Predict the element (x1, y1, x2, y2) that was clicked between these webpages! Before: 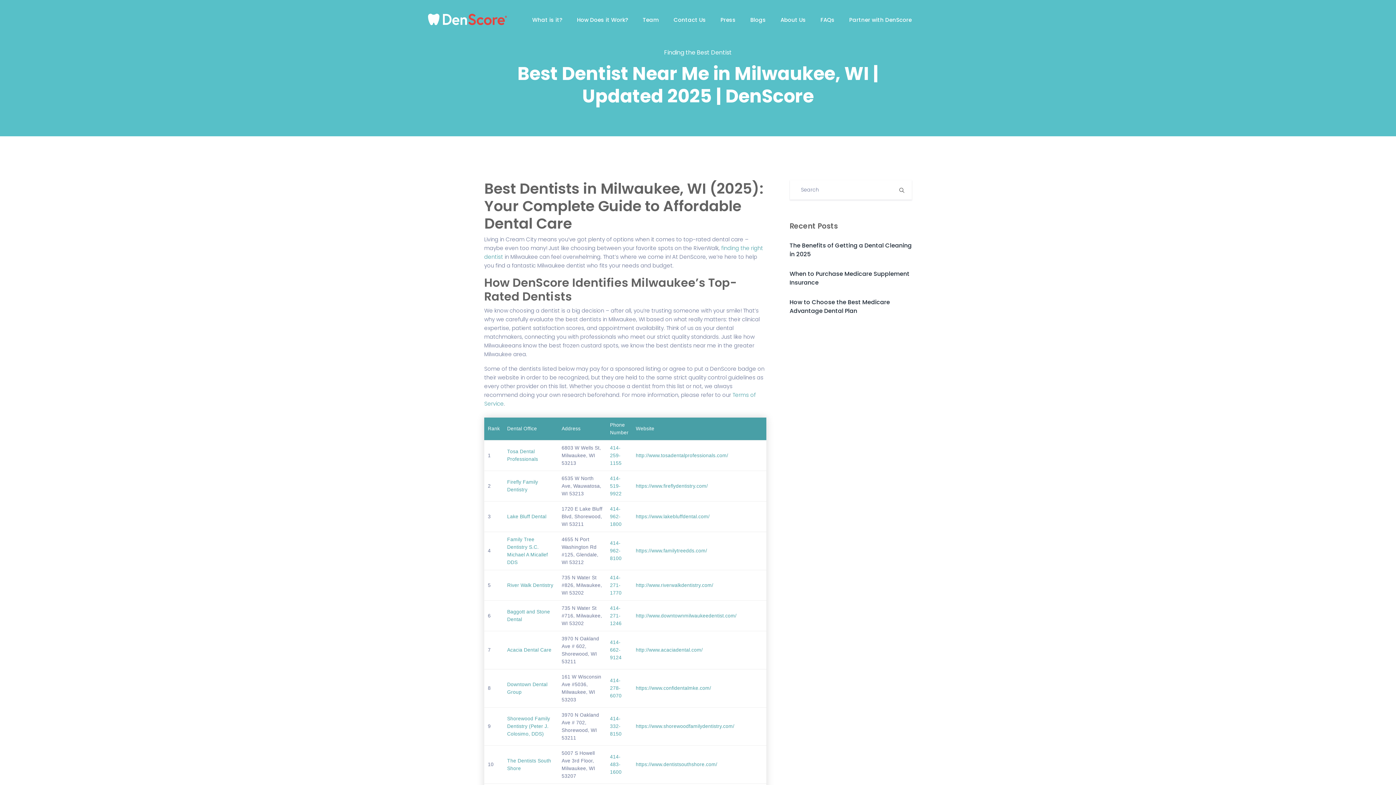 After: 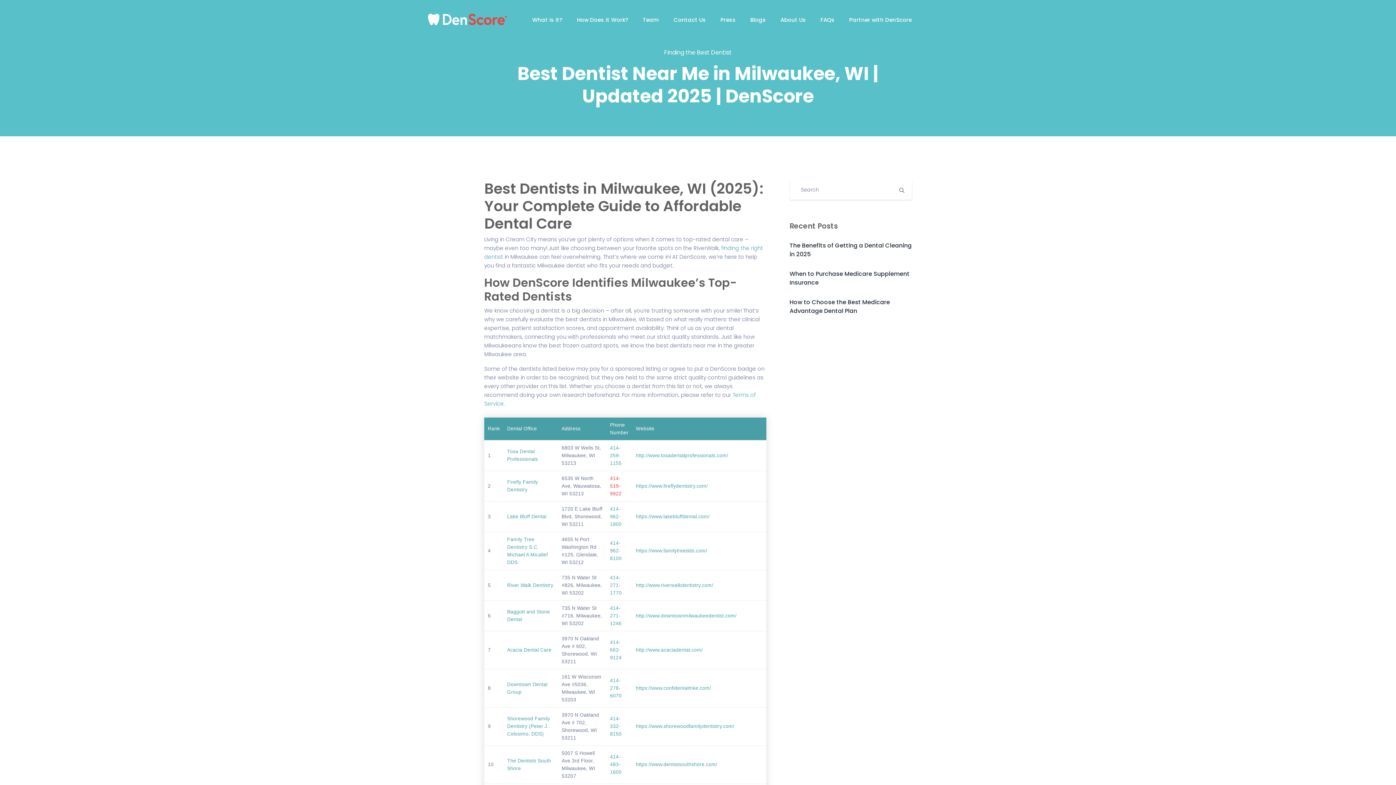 Action: bbox: (610, 476, 621, 496) label: 414-519-9922